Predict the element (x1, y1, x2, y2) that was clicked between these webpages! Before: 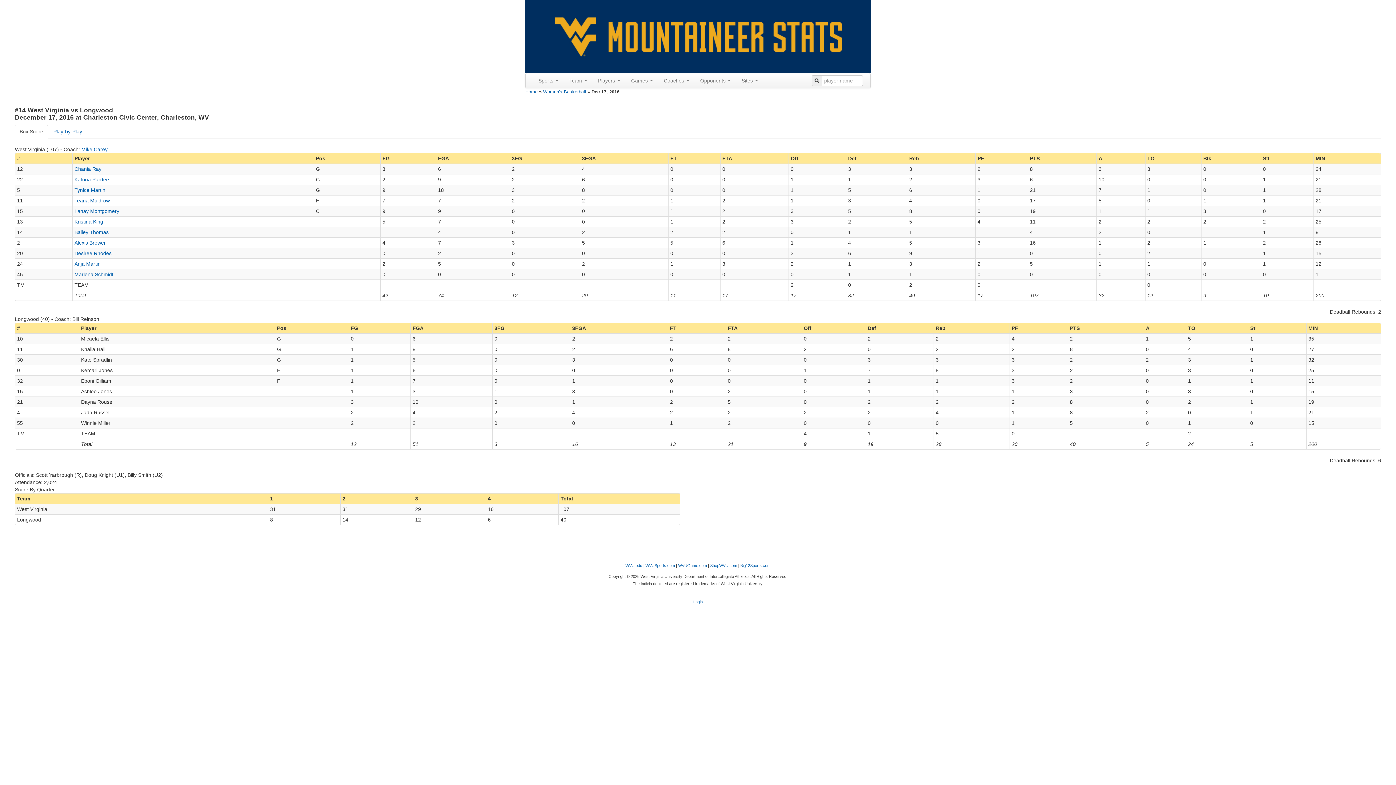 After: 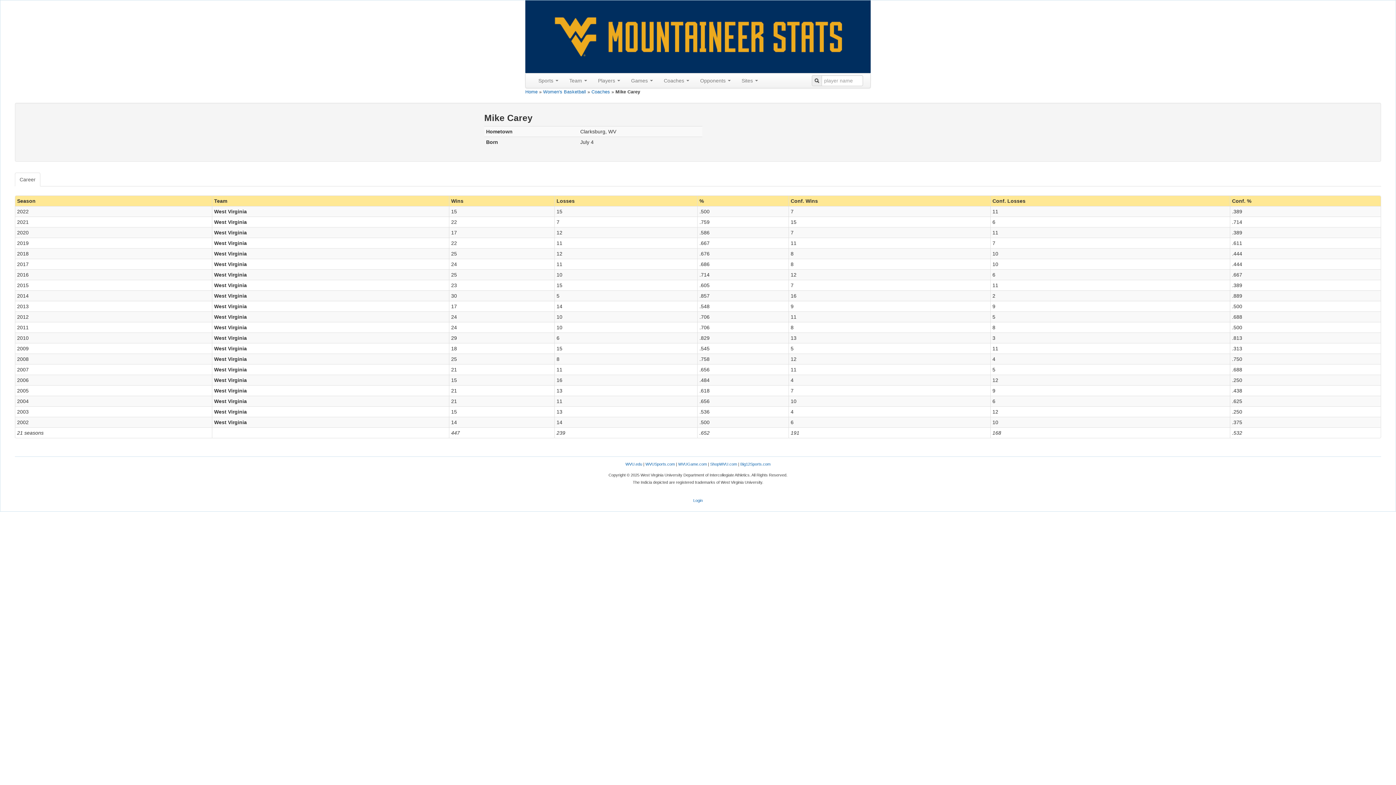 Action: label: Mike Carey bbox: (81, 146, 107, 152)